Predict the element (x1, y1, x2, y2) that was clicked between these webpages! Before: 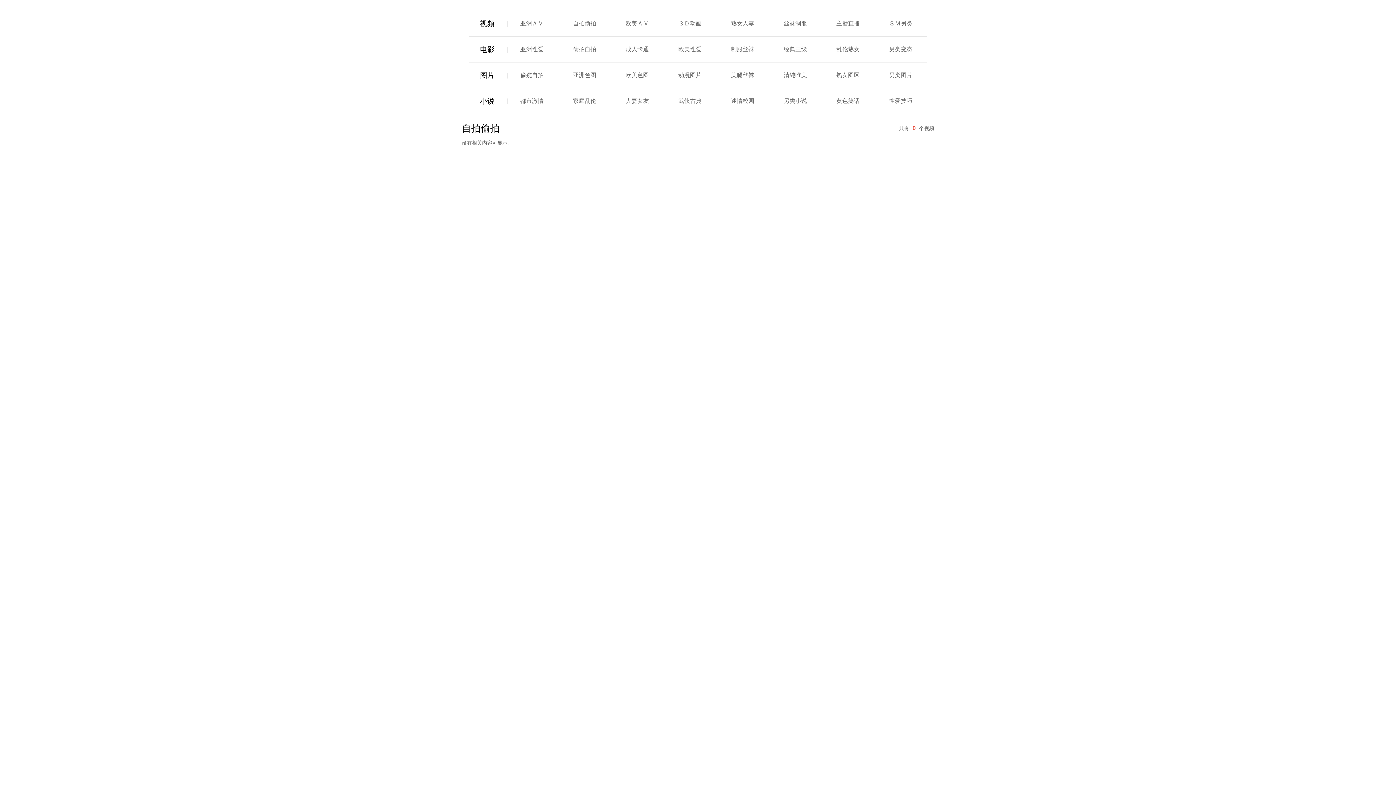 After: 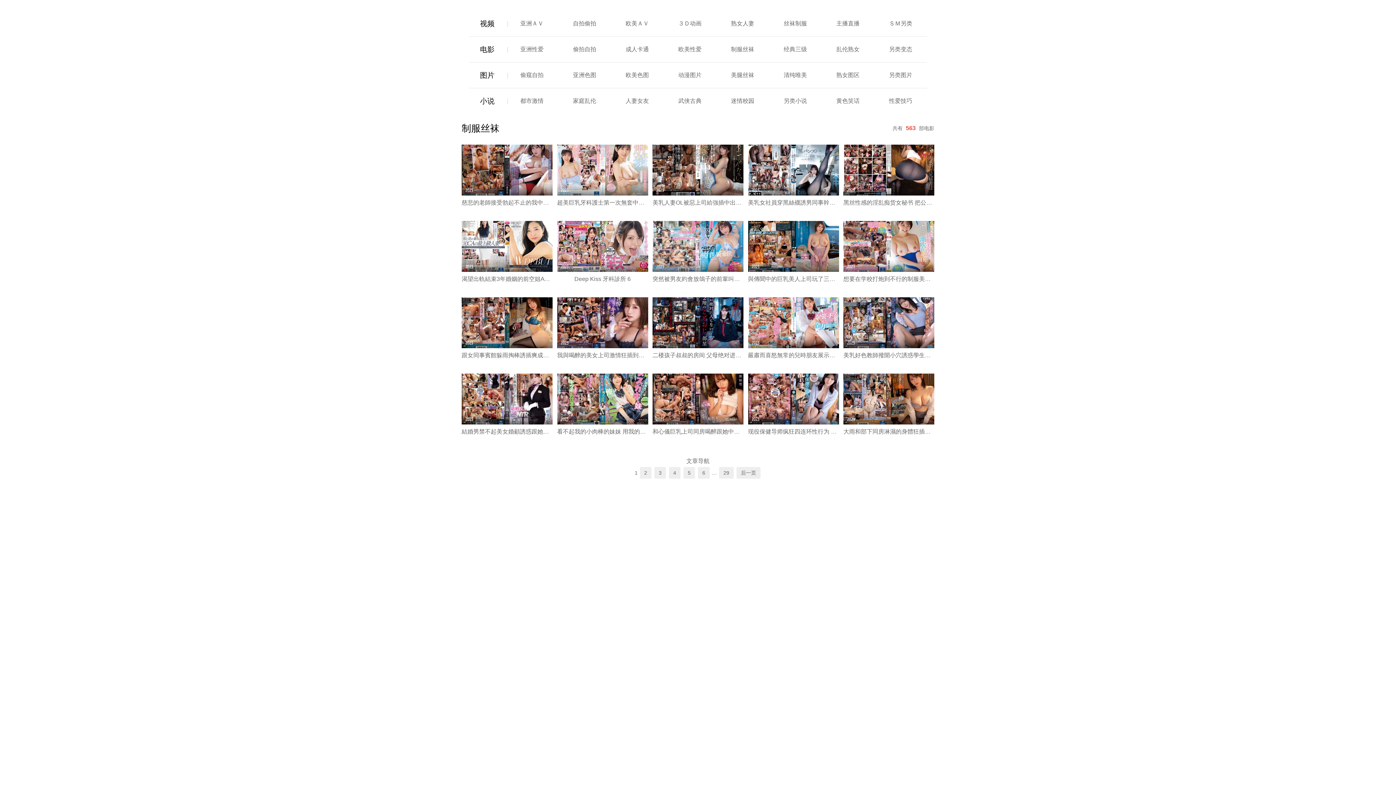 Action: label: 制服丝袜 bbox: (731, 46, 754, 52)